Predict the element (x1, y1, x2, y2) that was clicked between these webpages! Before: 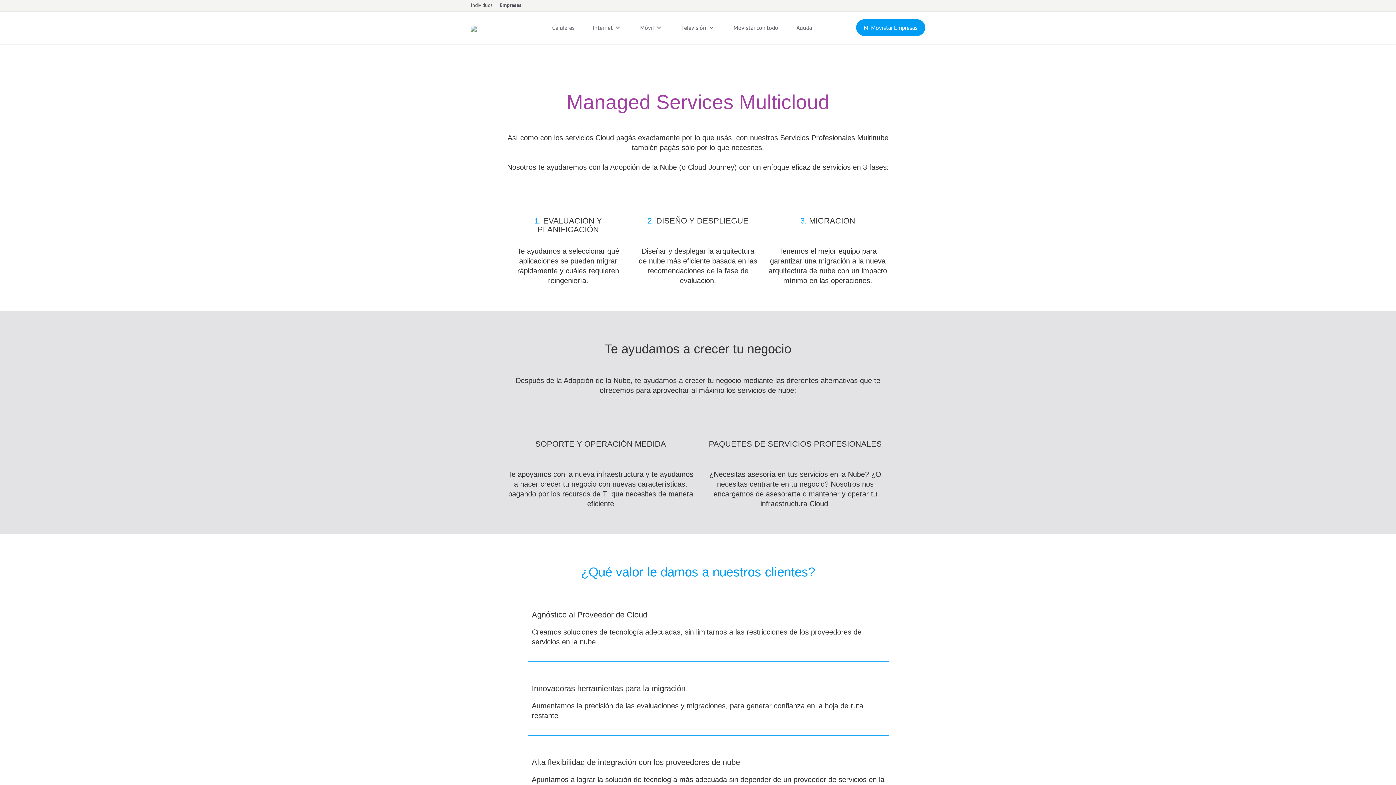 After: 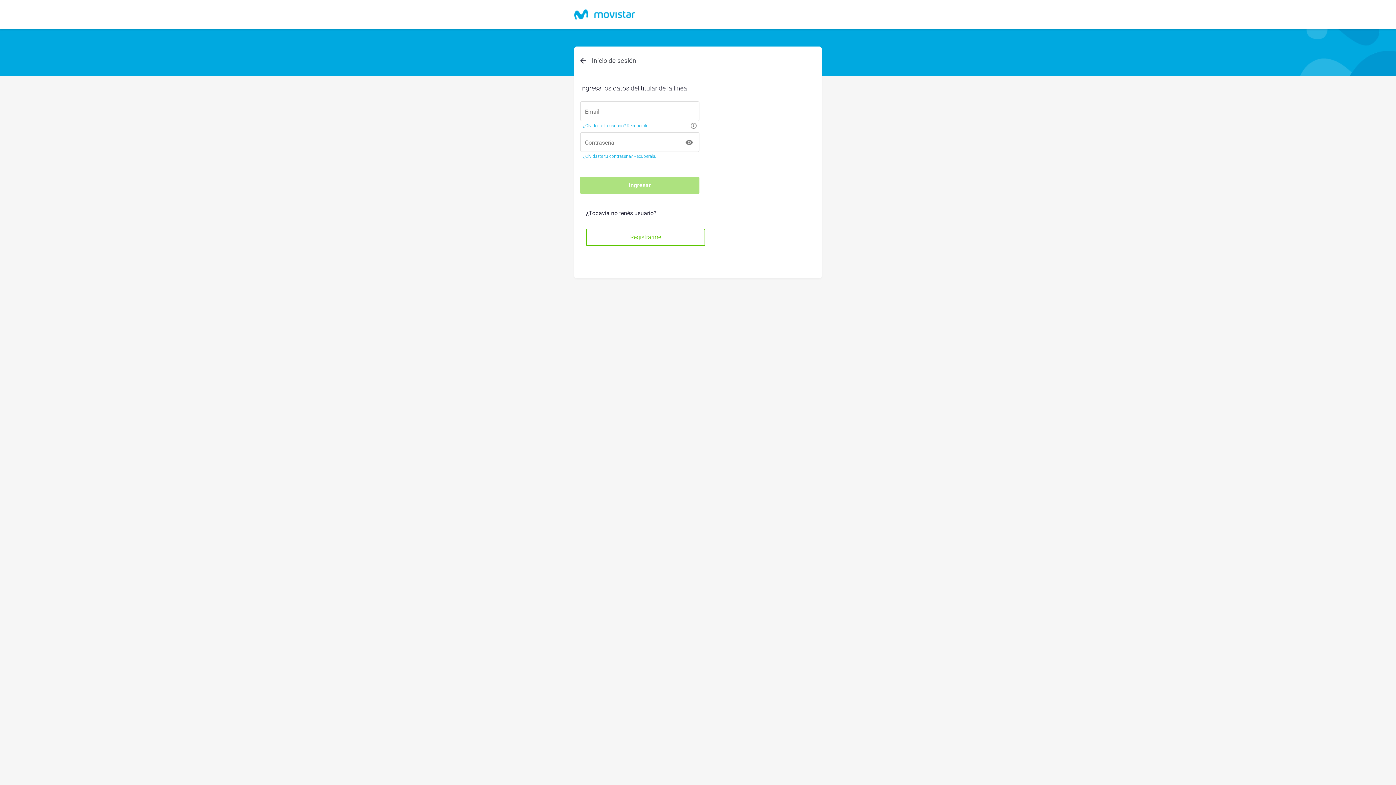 Action: label: Mi Movistar Empresas bbox: (856, 19, 925, 36)